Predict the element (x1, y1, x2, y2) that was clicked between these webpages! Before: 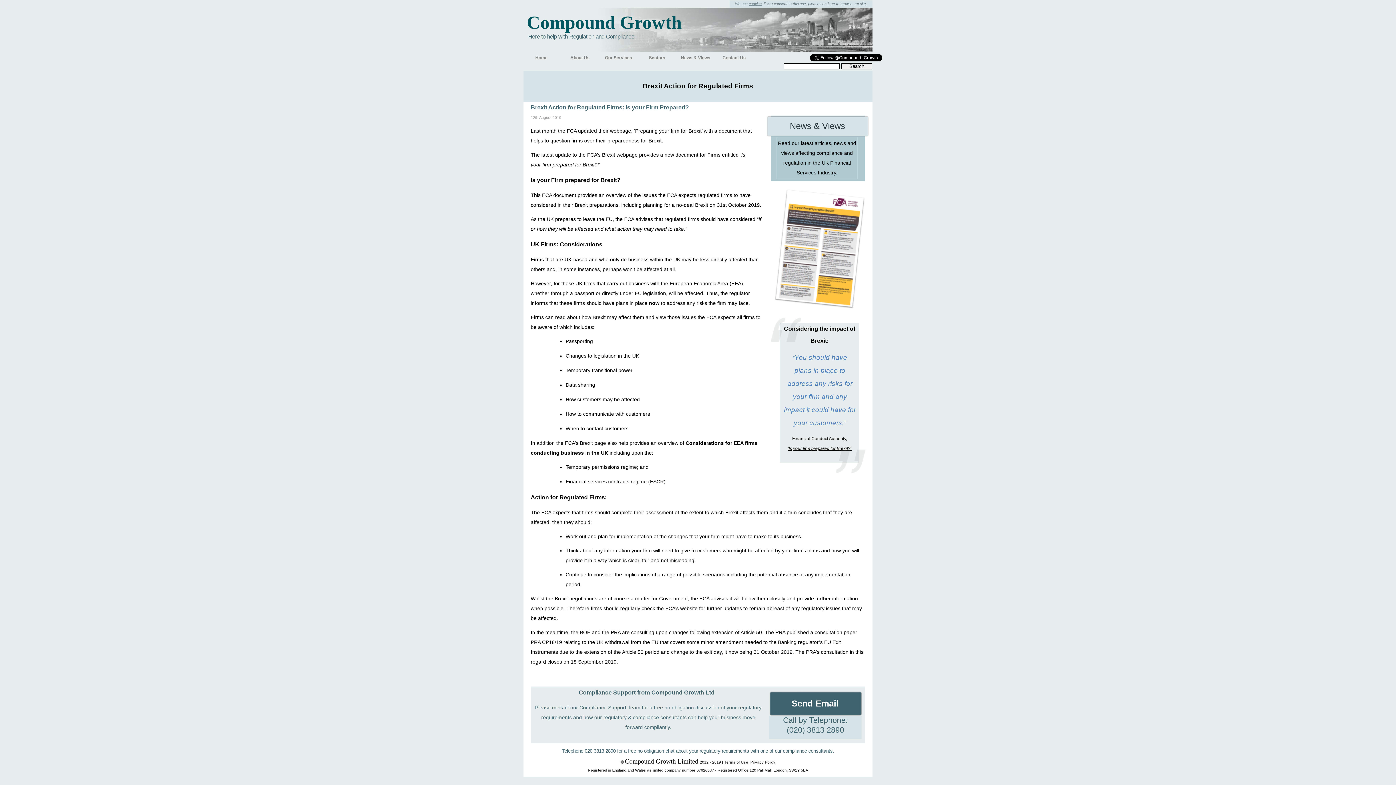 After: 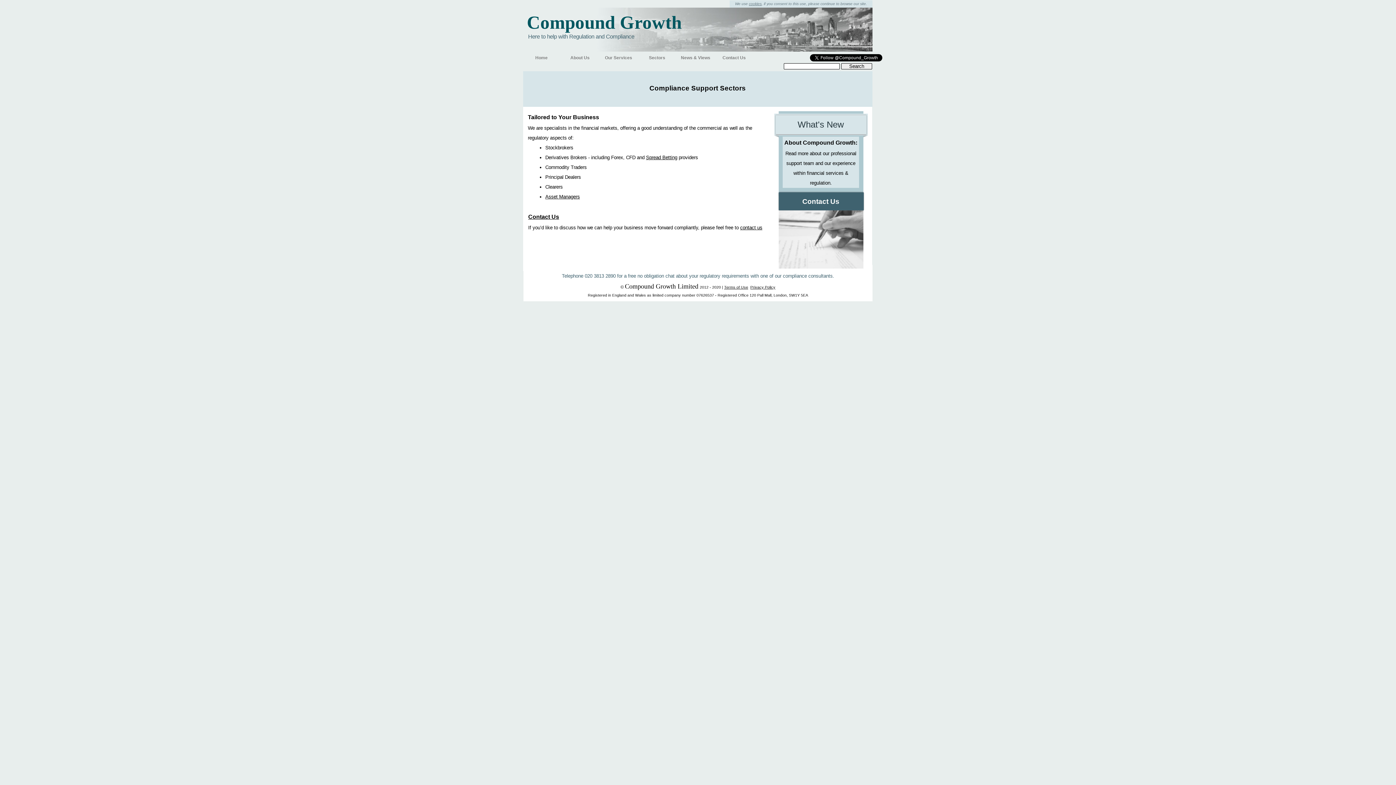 Action: label: Sectors bbox: (638, 48, 675, 67)